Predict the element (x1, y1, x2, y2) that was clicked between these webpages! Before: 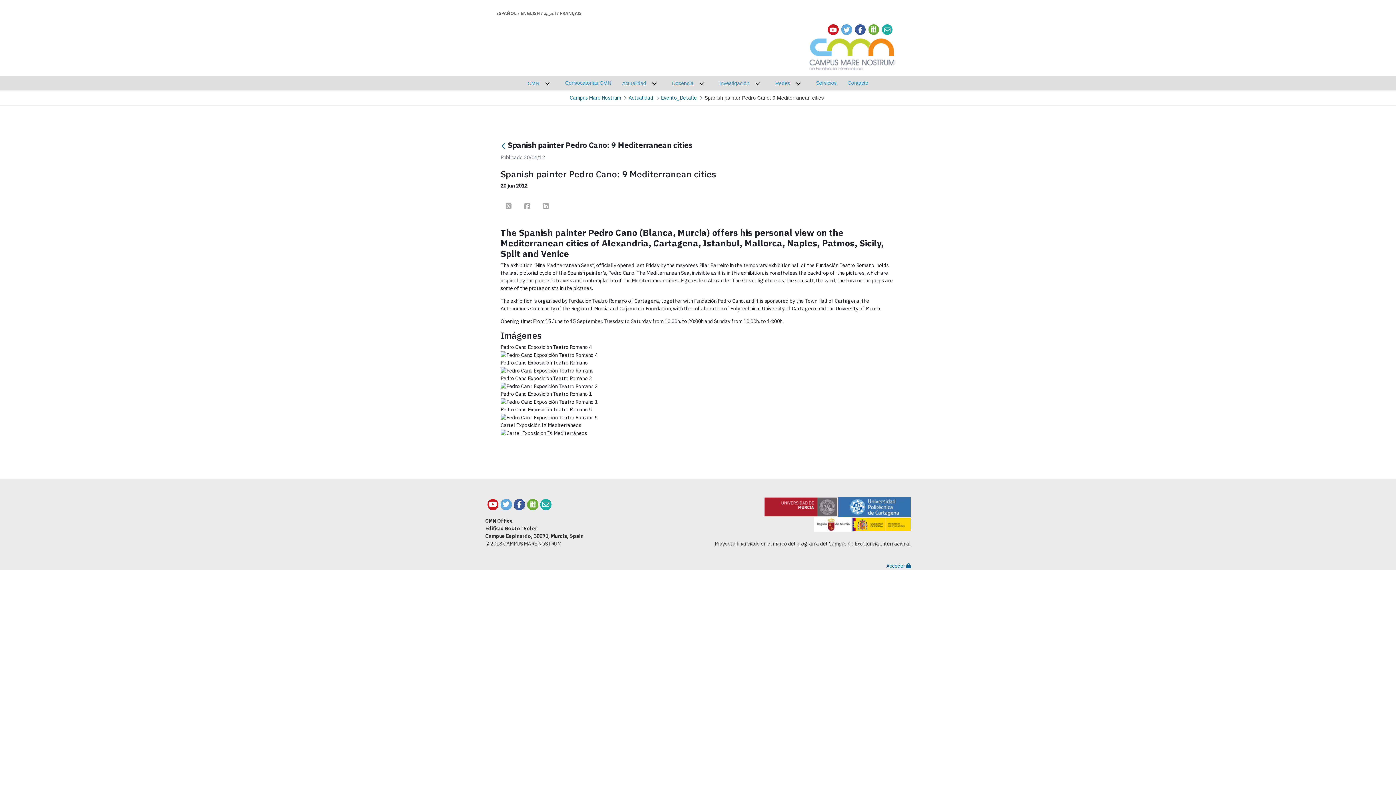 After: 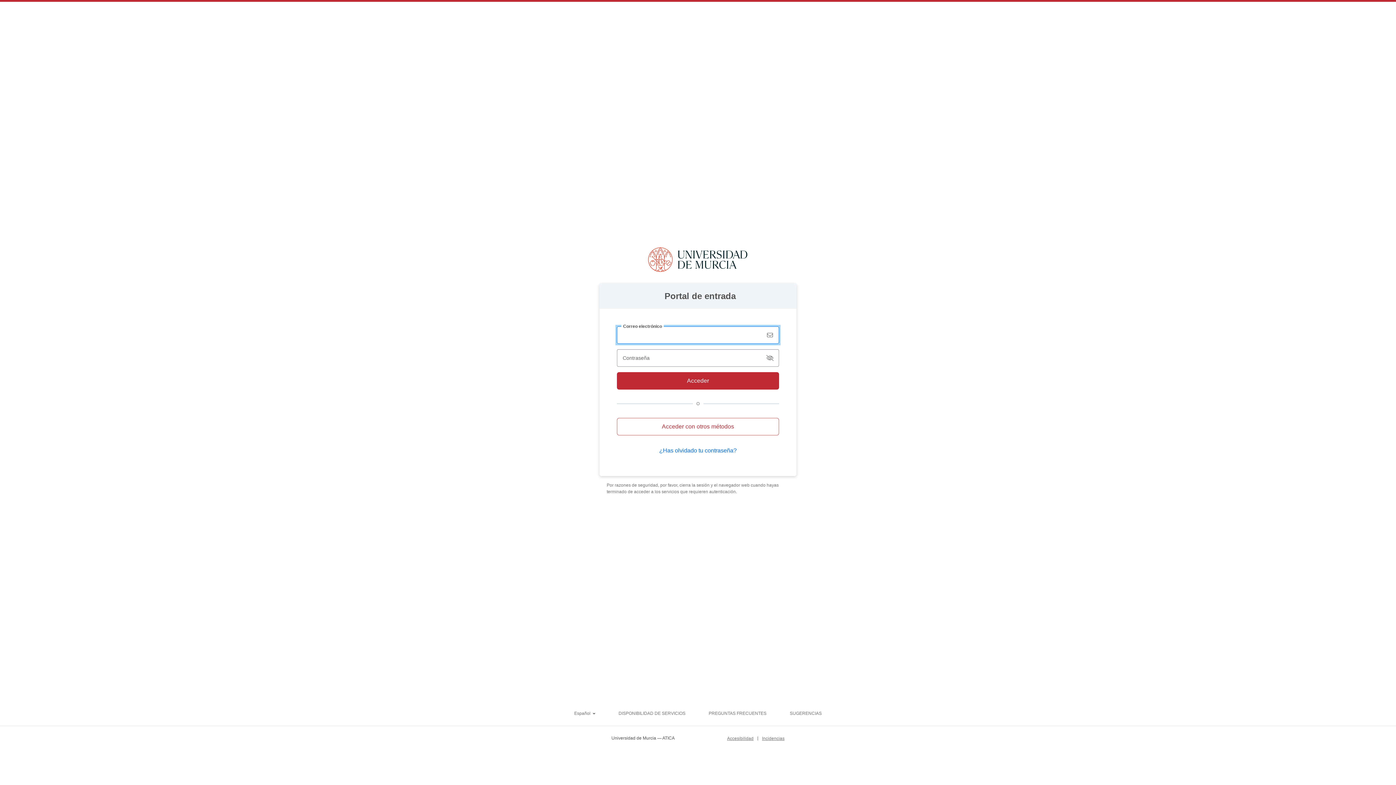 Action: bbox: (886, 562, 910, 569) label: Acceder 